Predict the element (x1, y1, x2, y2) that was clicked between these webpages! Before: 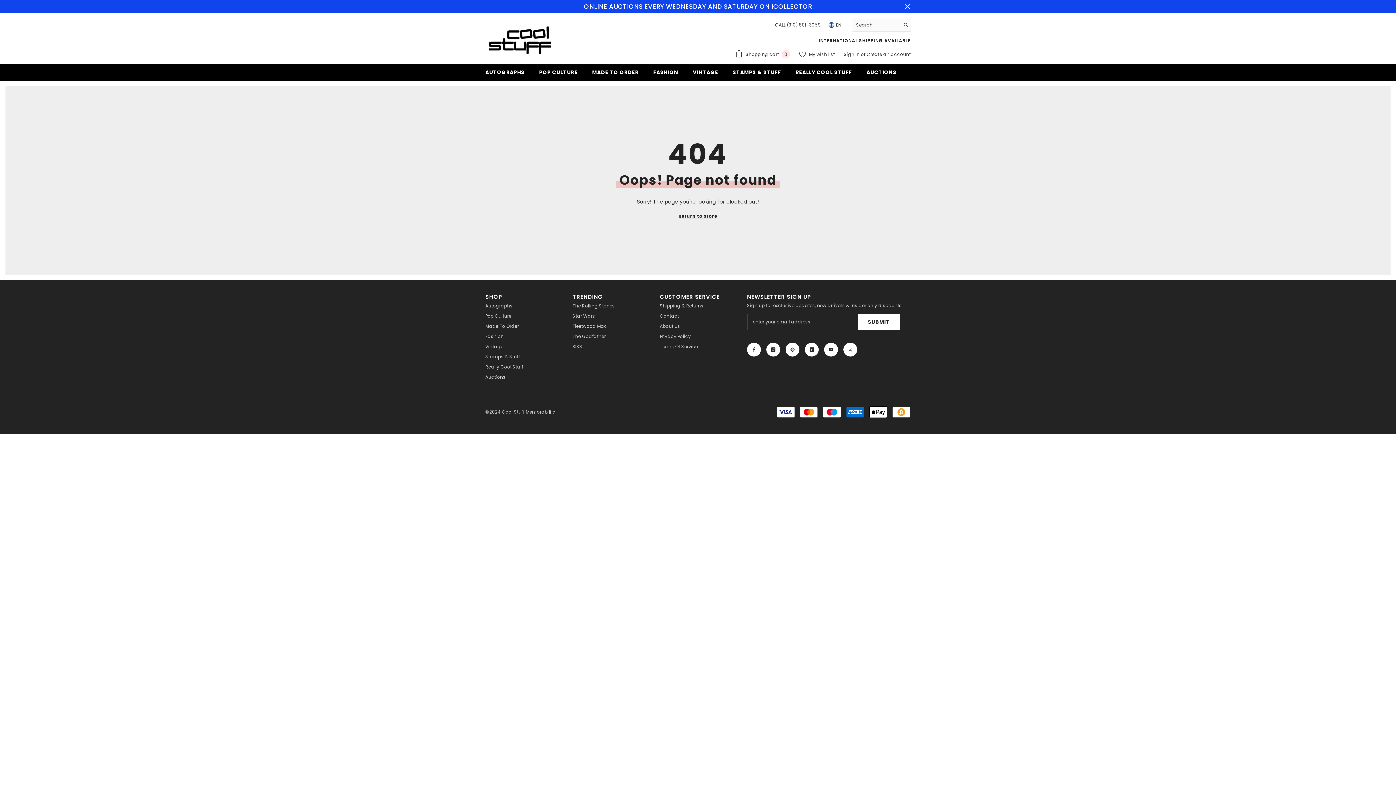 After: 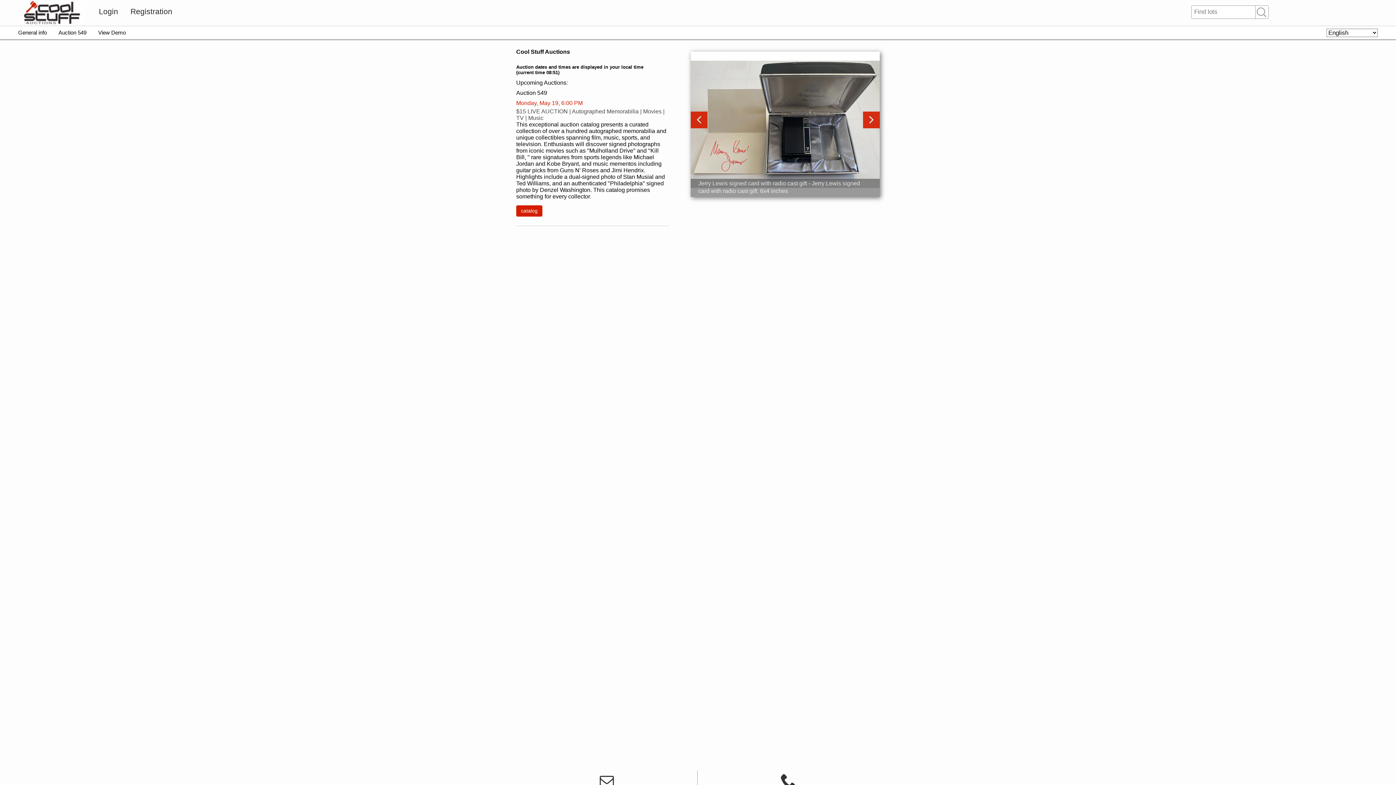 Action: label: Auctions bbox: (485, 372, 505, 382)